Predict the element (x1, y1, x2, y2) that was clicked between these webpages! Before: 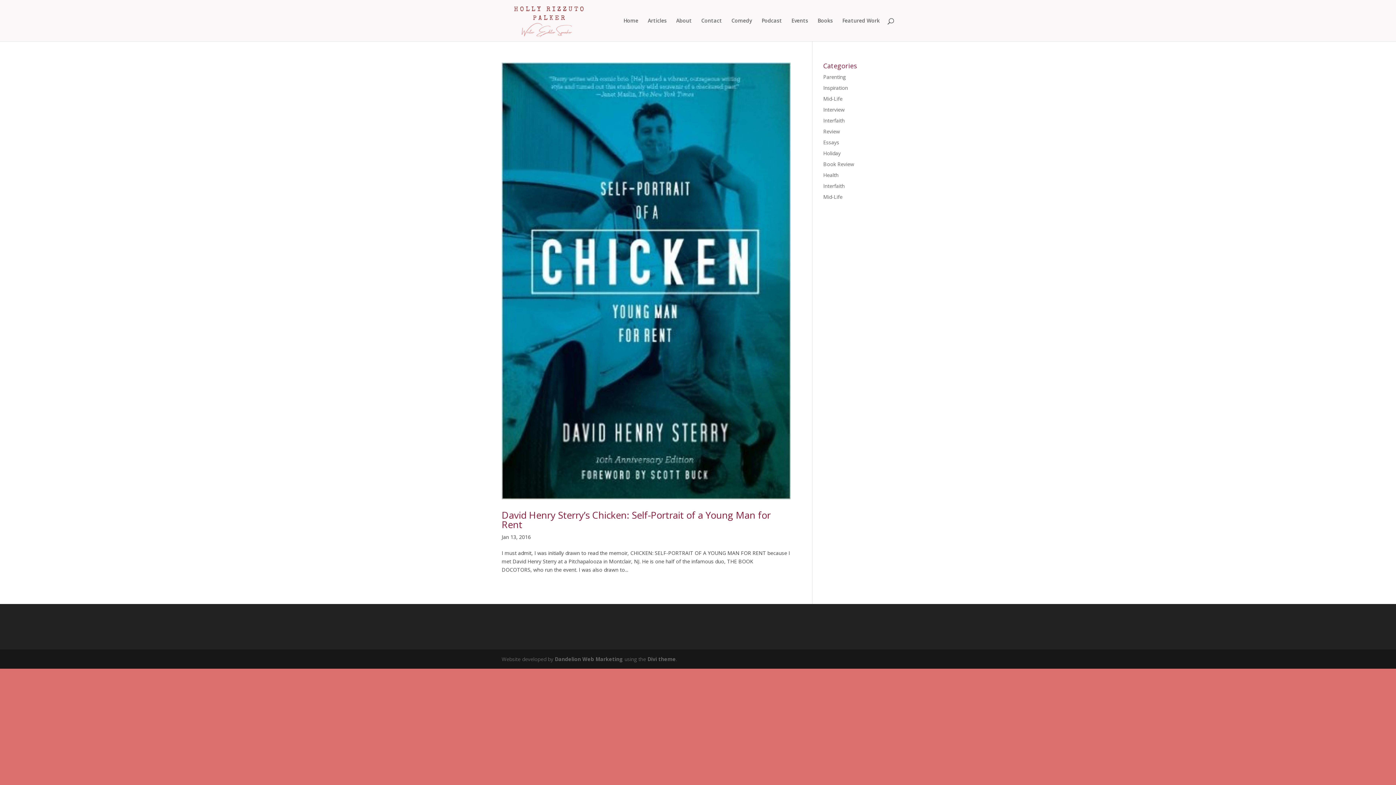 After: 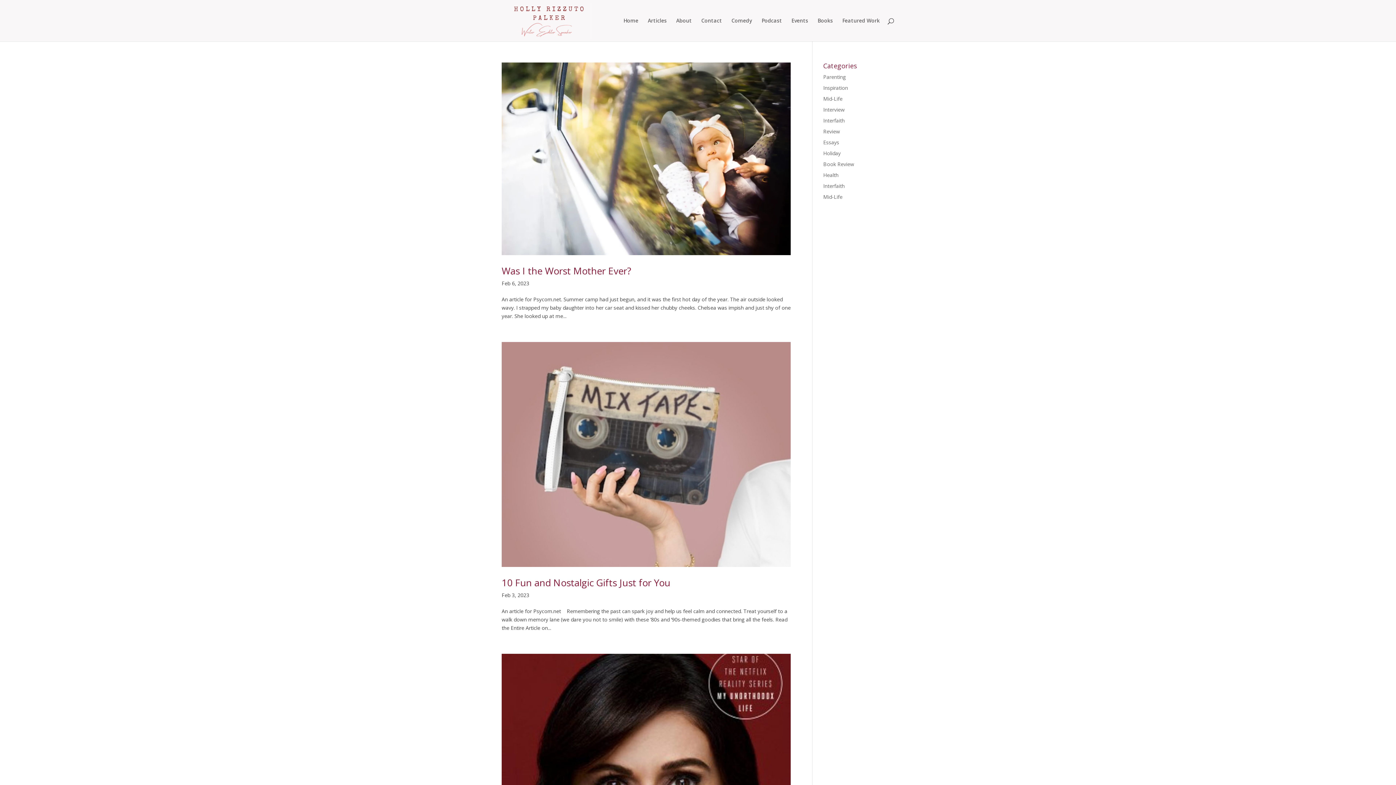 Action: label: Mid-Life bbox: (823, 193, 842, 200)